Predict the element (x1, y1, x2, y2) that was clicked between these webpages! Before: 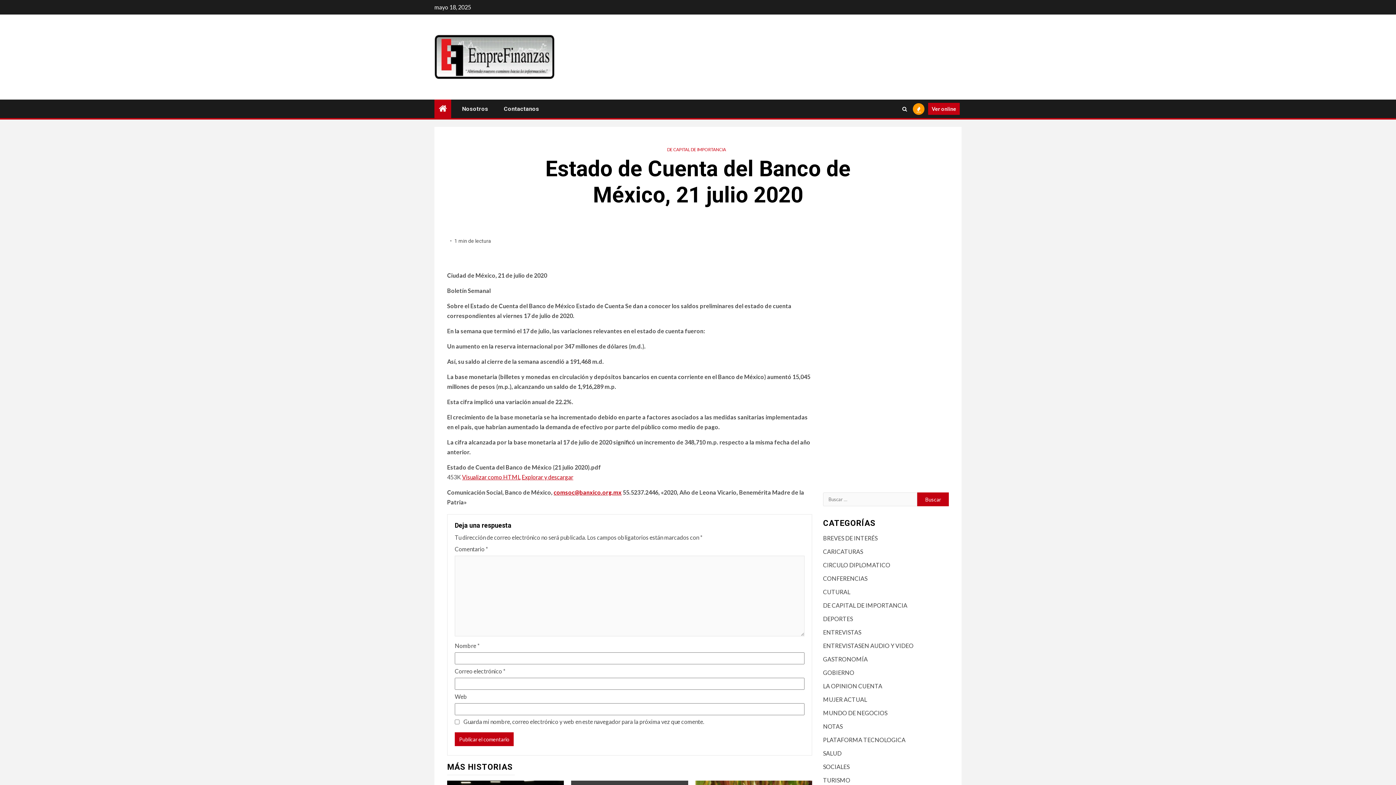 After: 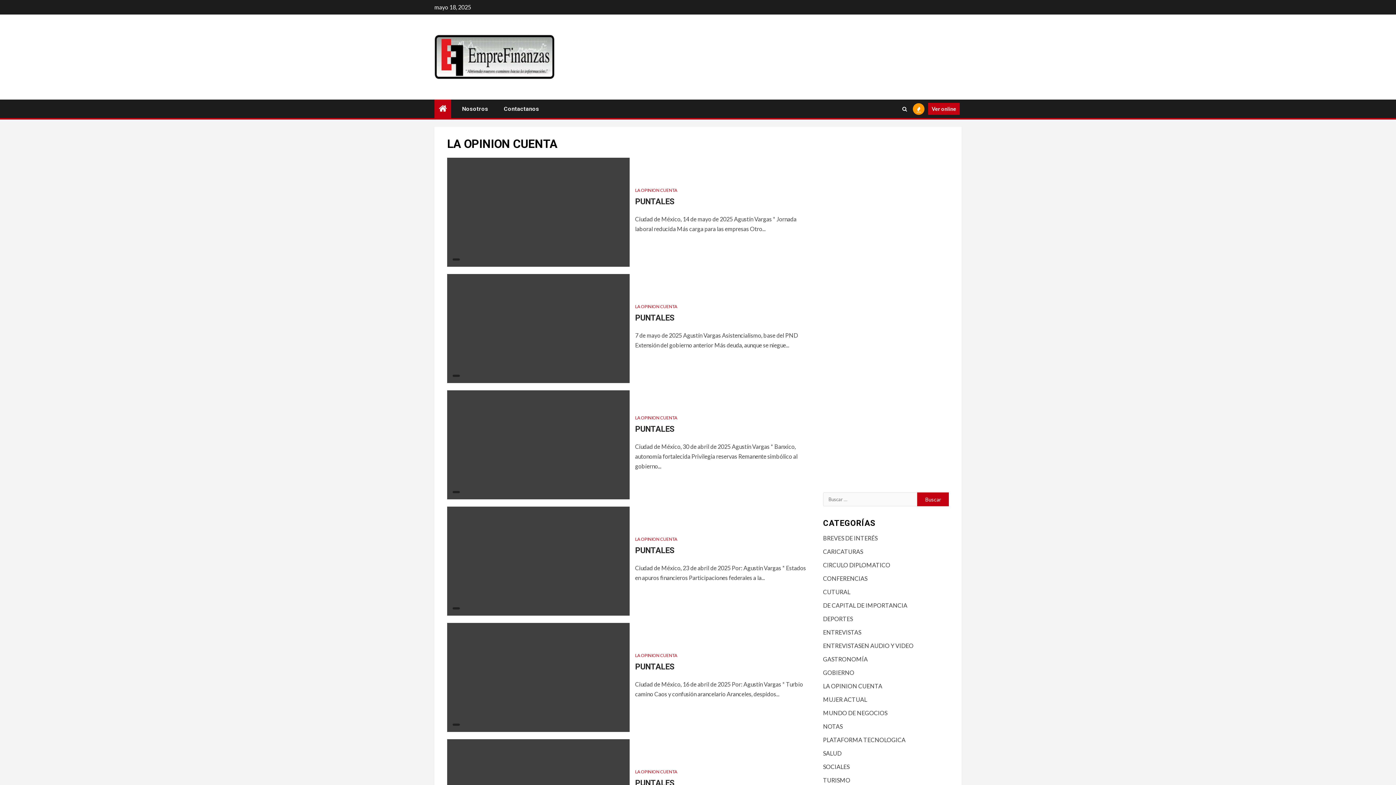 Action: label: LA OPINION CUENTA bbox: (823, 682, 882, 689)